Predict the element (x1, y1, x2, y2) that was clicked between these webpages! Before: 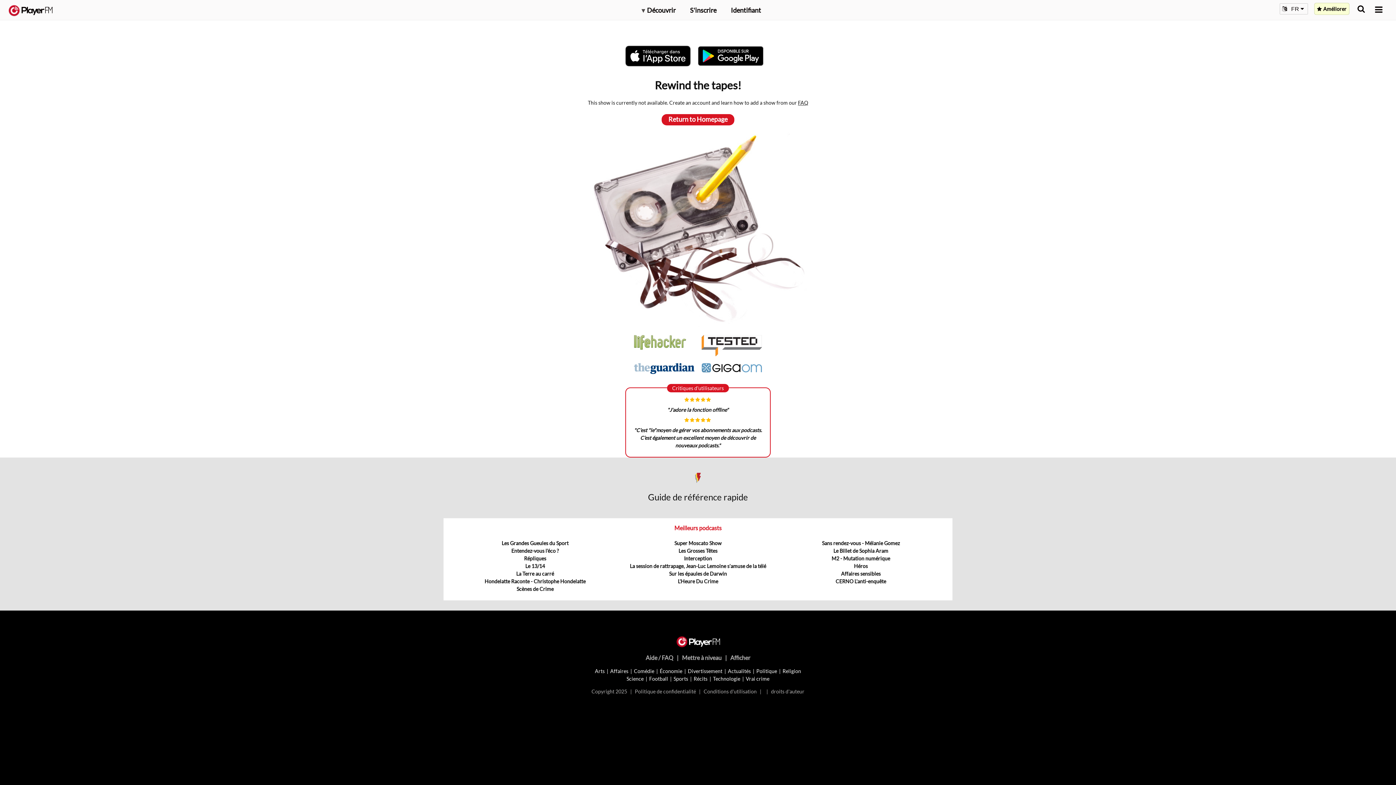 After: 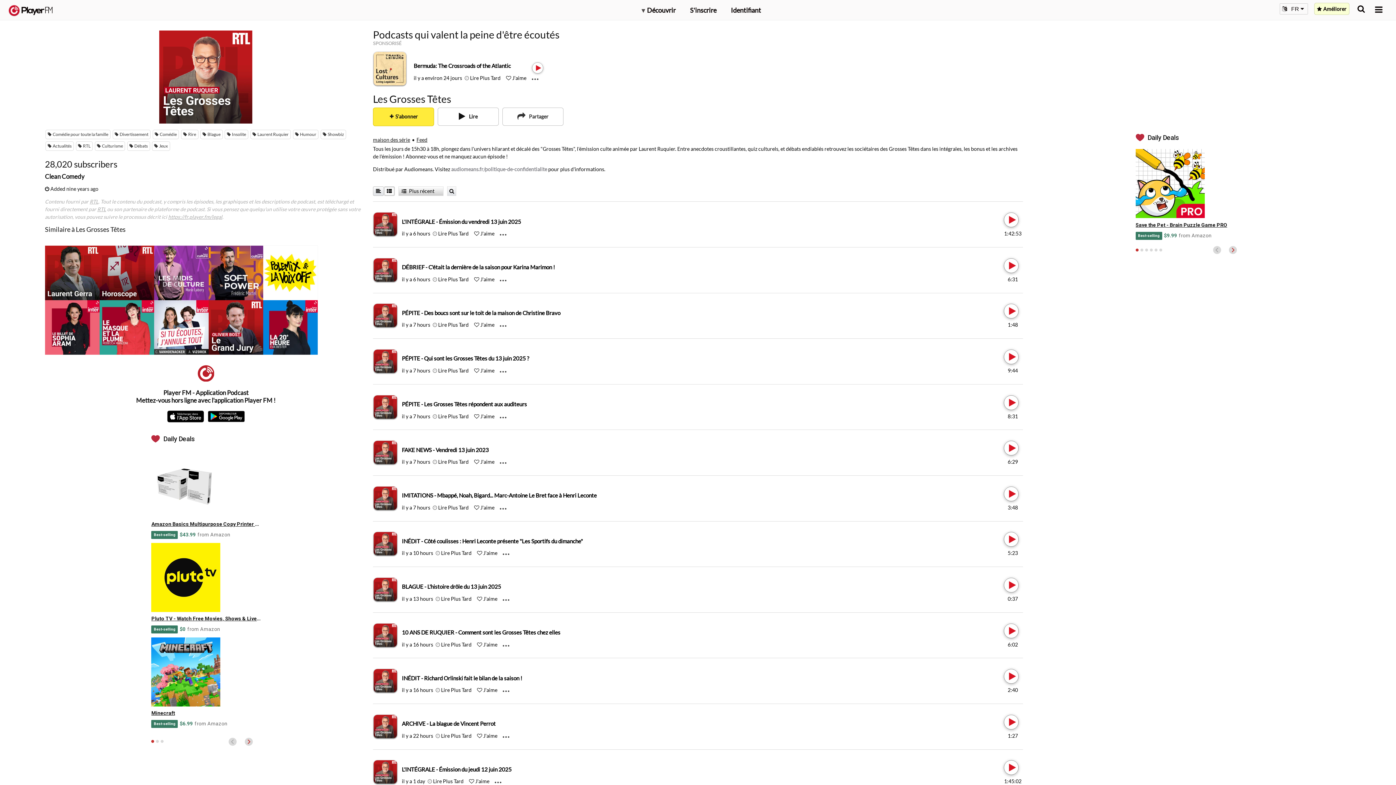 Action: bbox: (678, 548, 717, 554) label: Les Grosses Têtes